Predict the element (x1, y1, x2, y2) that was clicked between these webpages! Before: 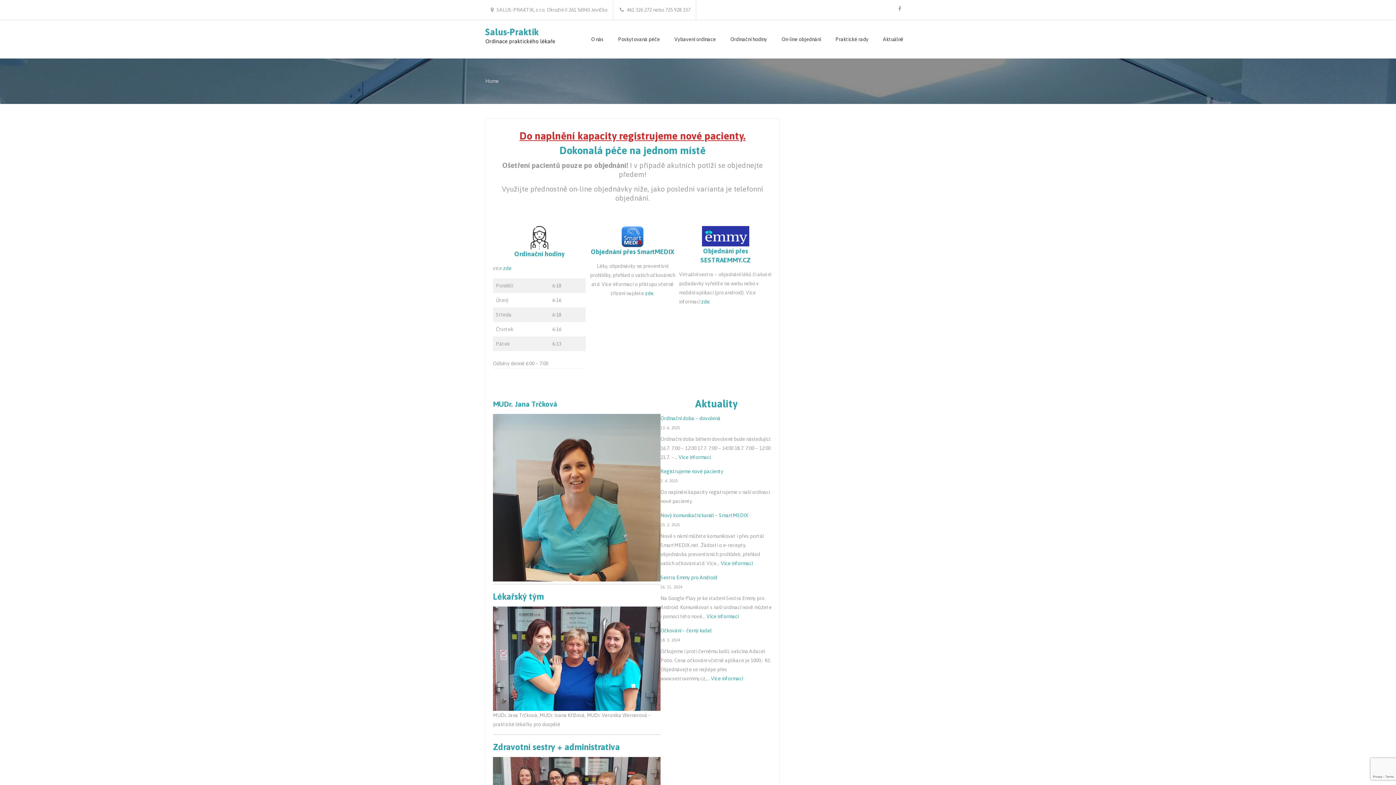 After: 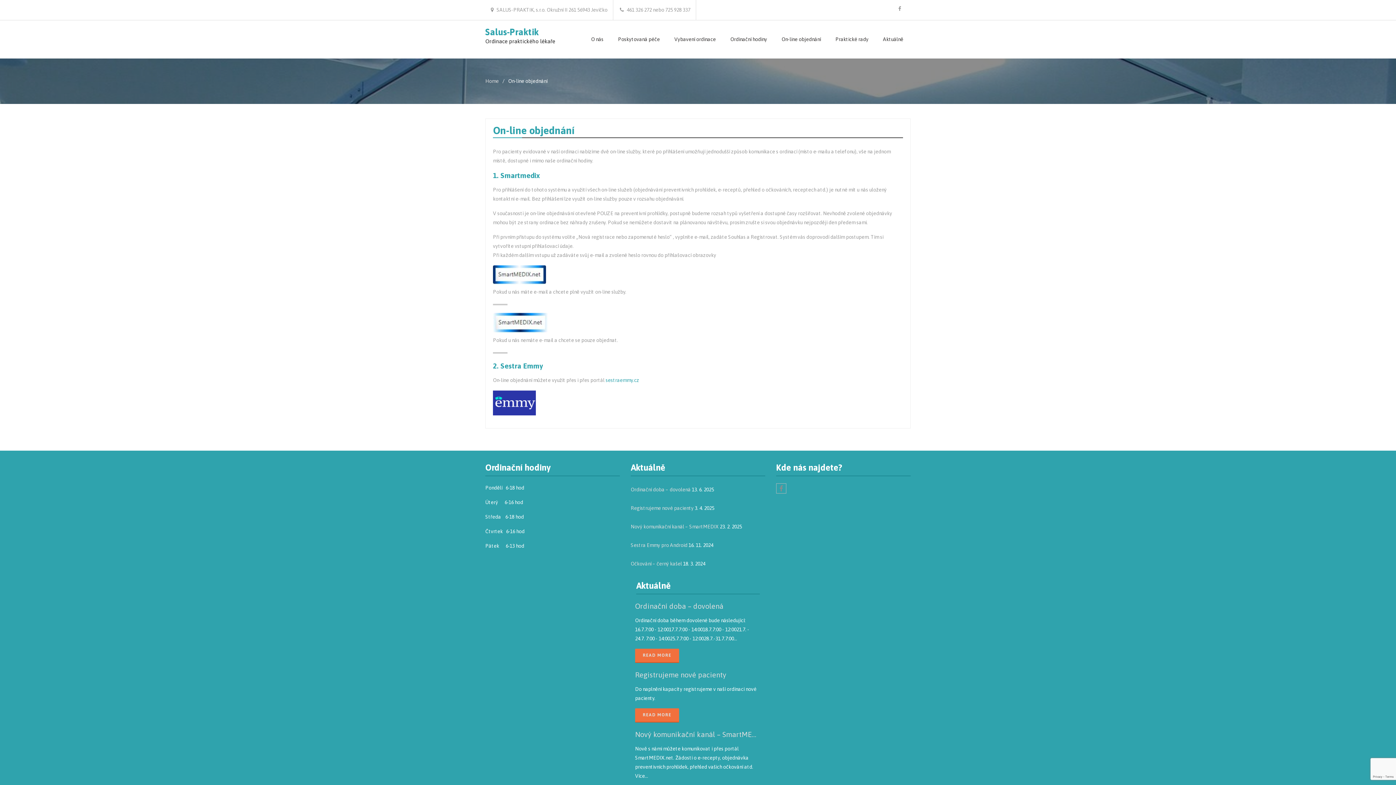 Action: label: zde bbox: (645, 290, 653, 296)